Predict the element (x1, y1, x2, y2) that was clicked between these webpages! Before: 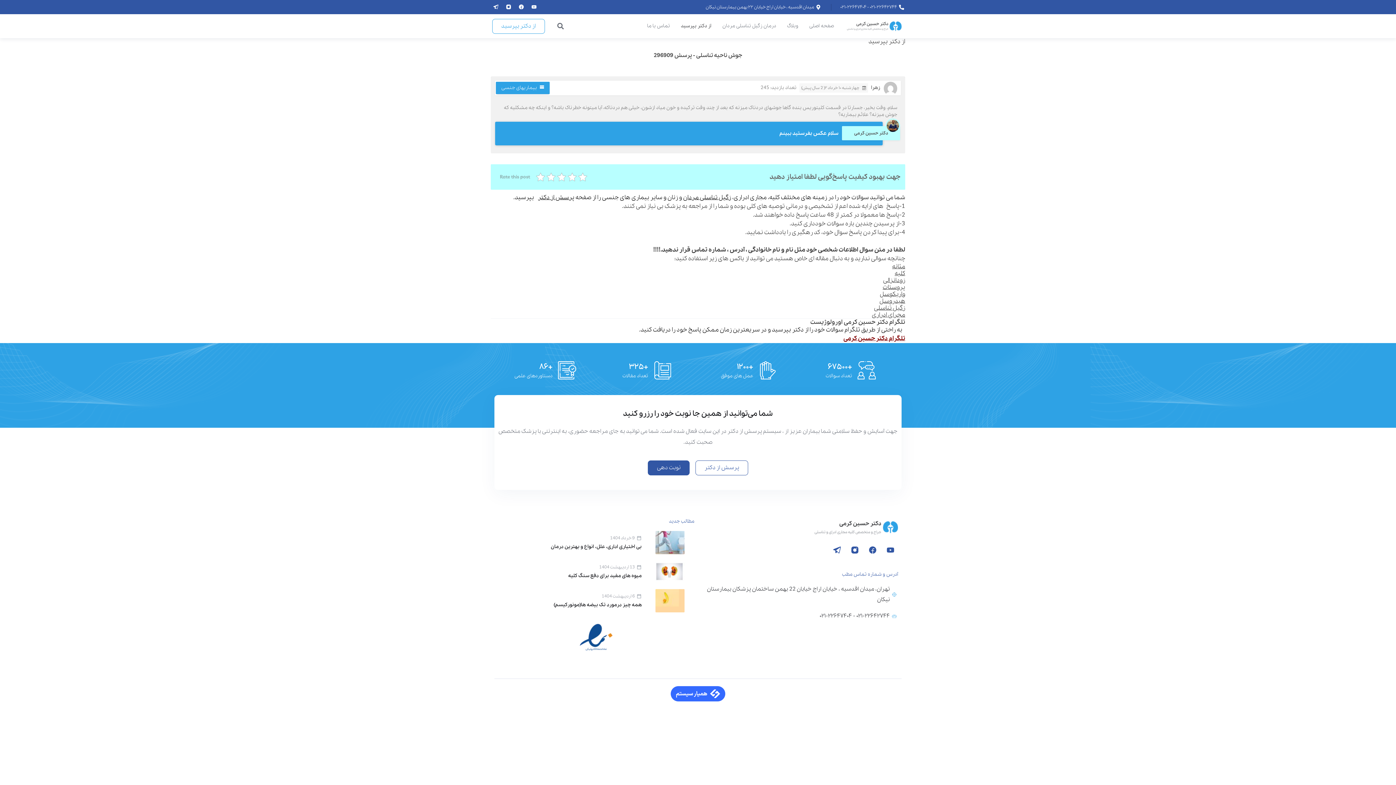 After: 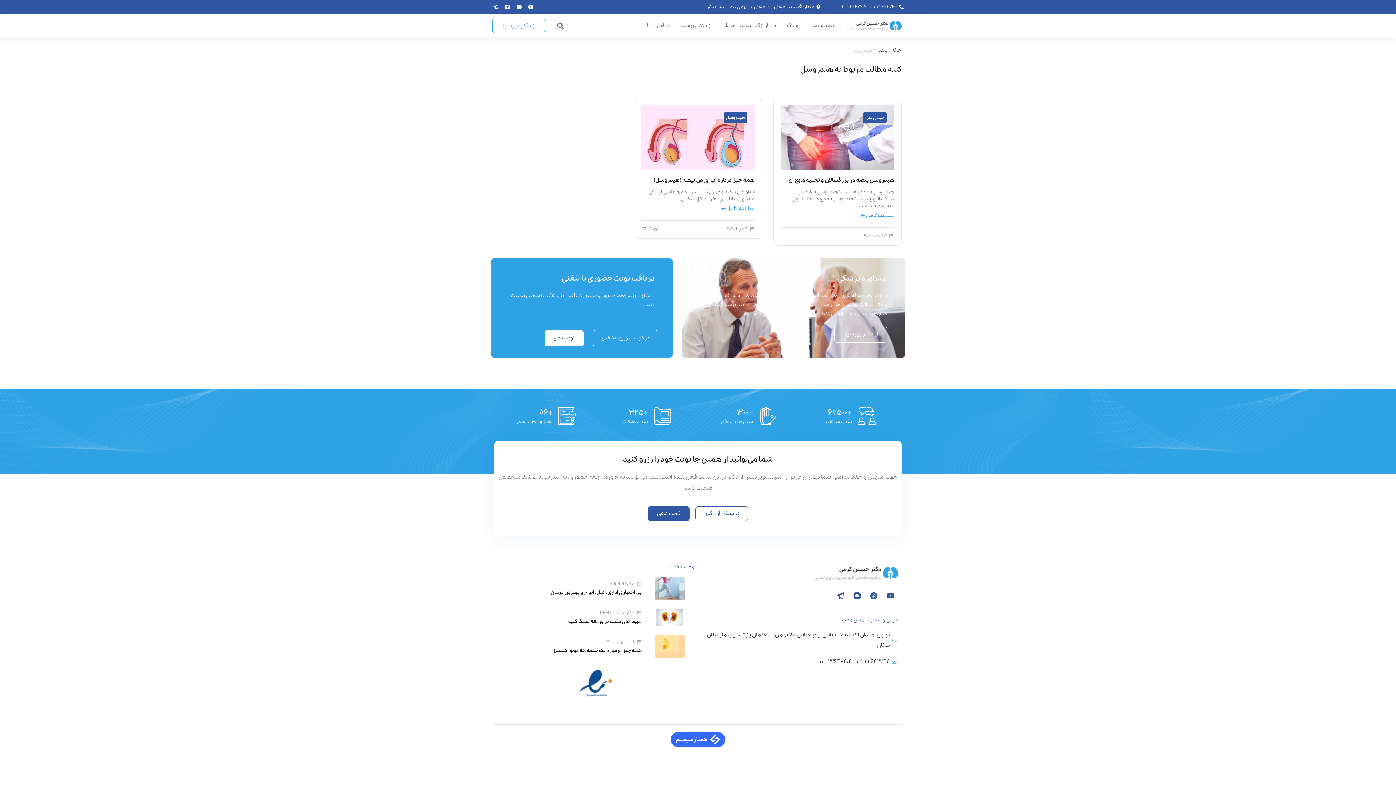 Action: bbox: (879, 297, 905, 305) label: هیدروسل